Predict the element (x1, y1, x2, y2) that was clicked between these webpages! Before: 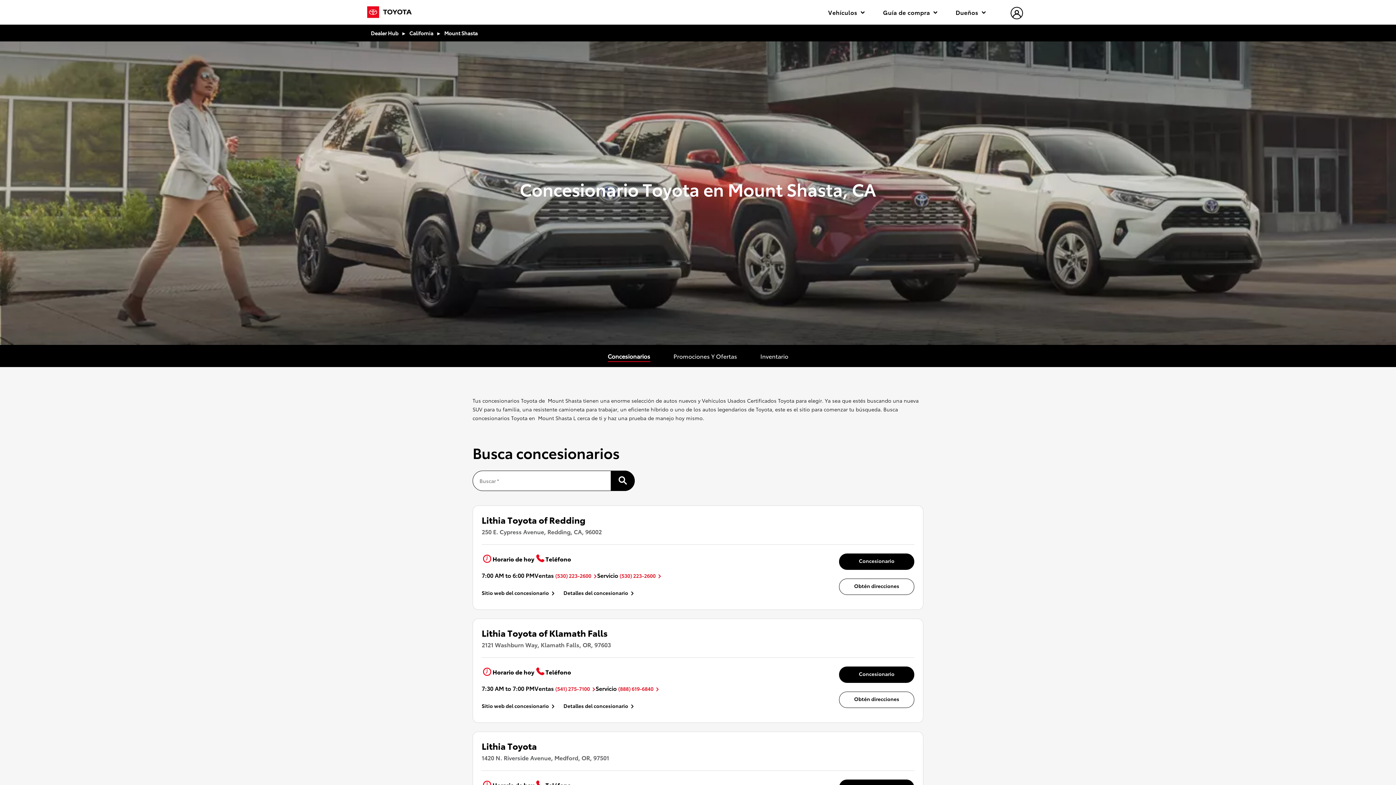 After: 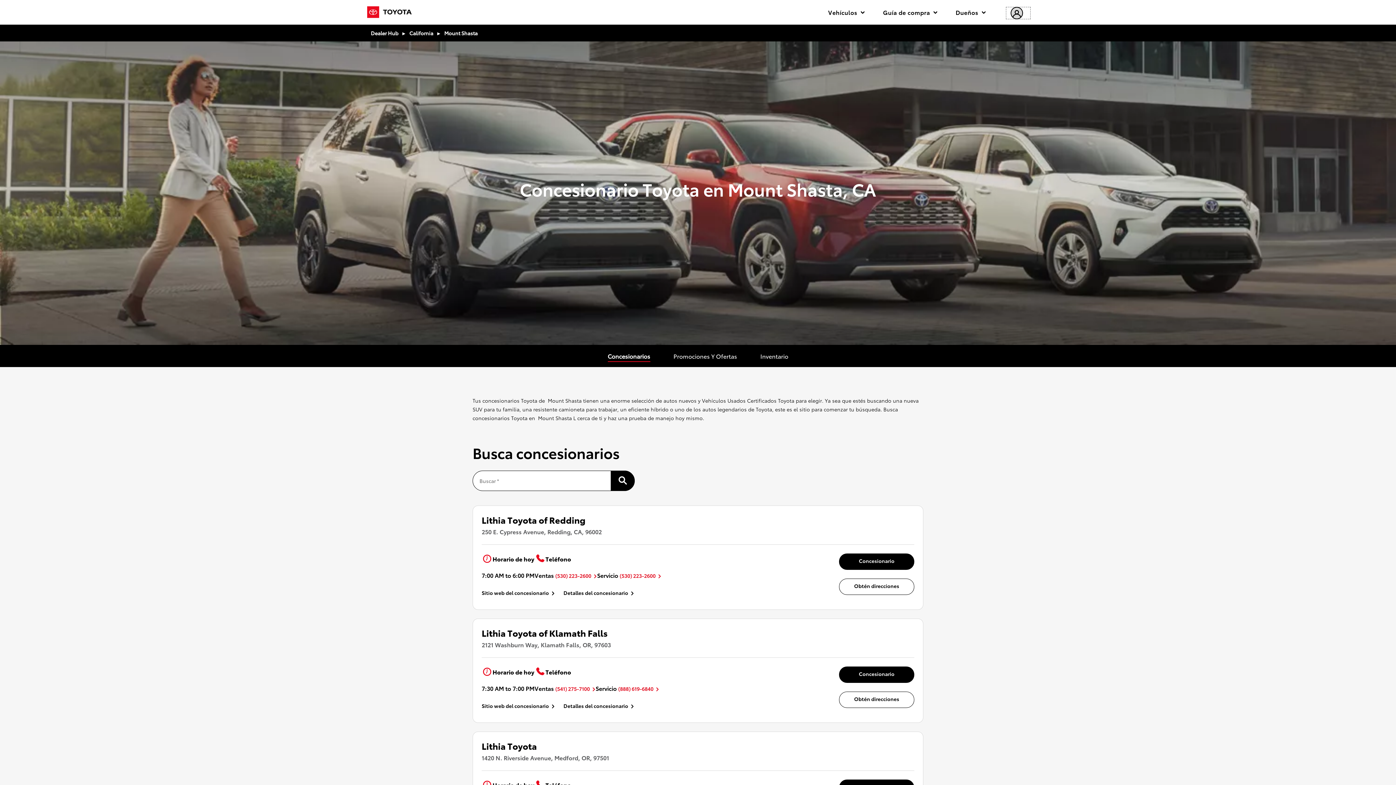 Action: bbox: (1006, 7, 1030, 18) label: hamburger